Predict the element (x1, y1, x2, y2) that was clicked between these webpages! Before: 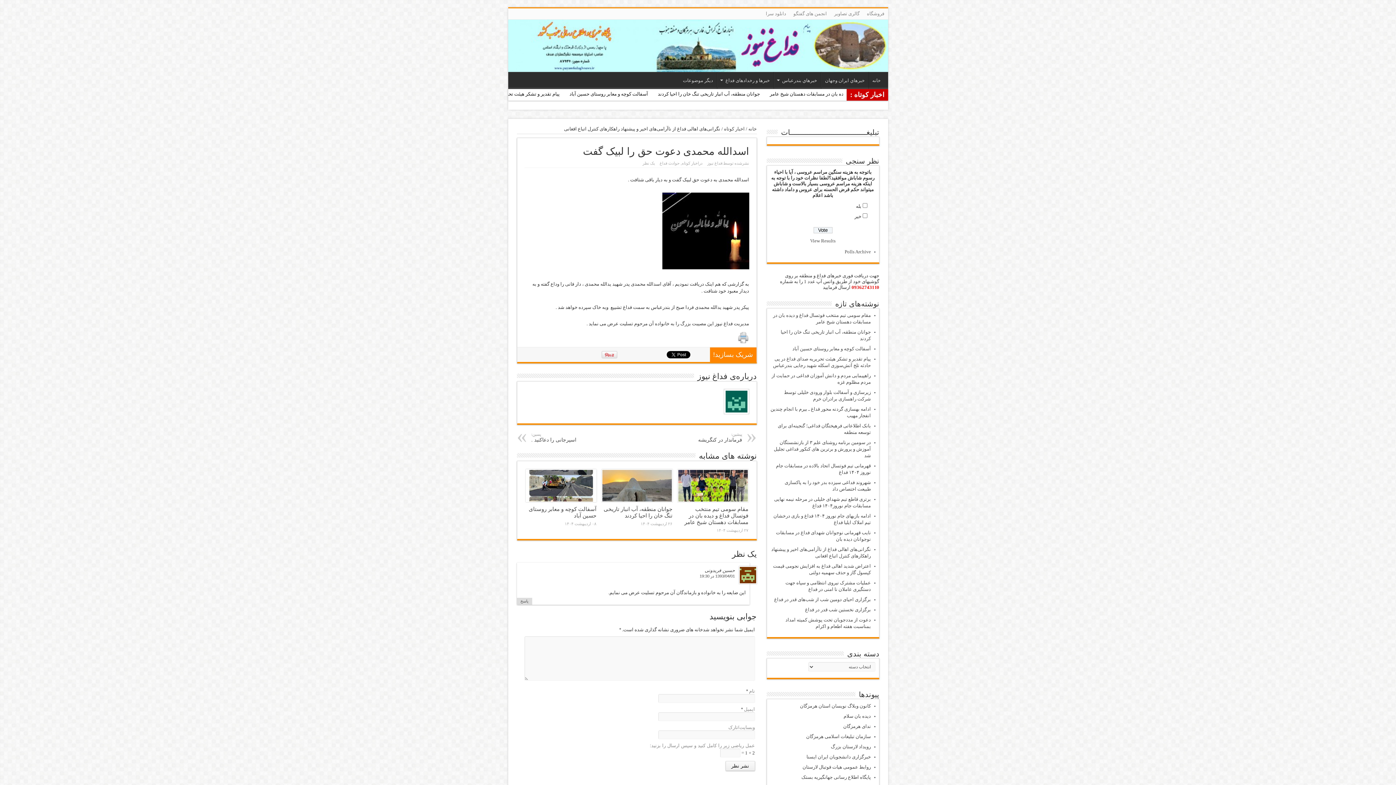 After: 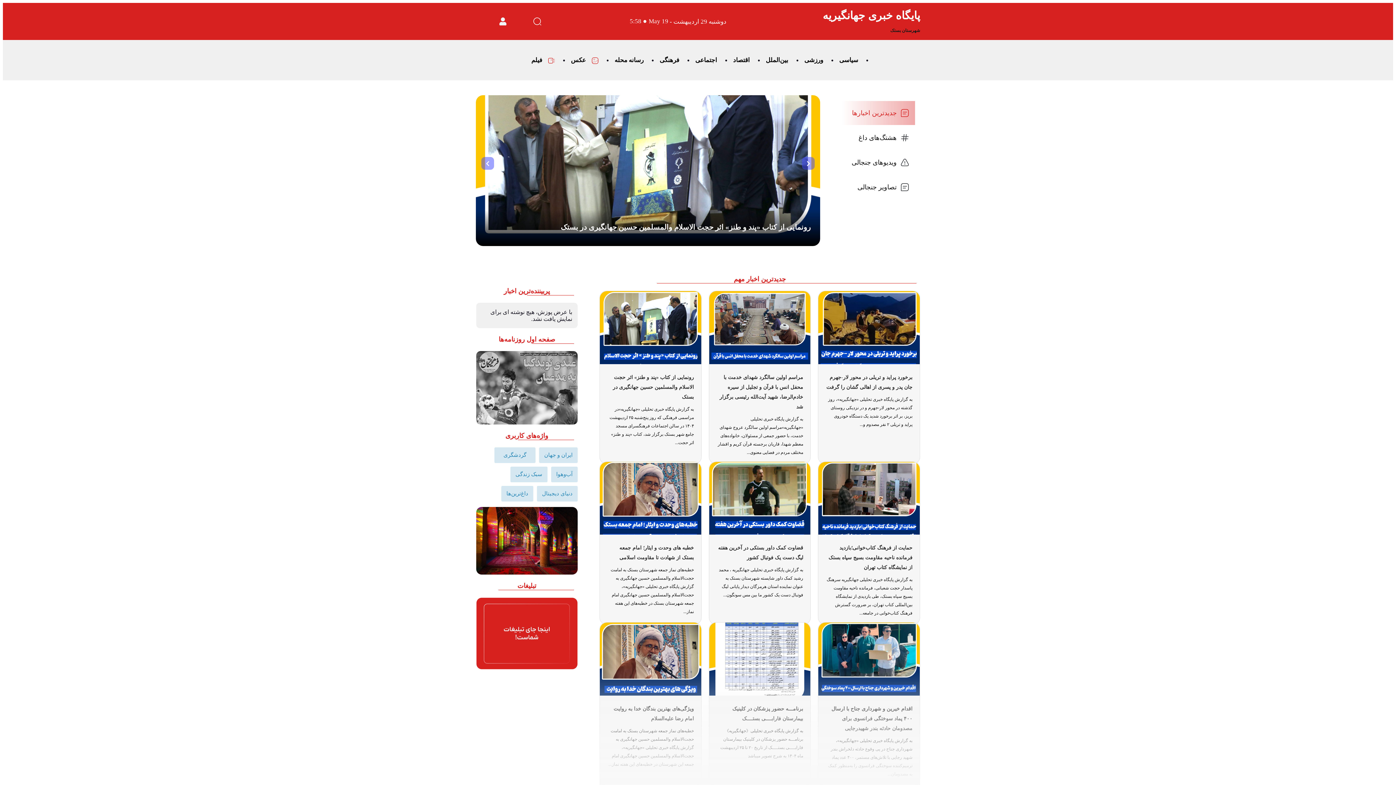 Action: bbox: (801, 774, 871, 780) label: پایگاه اطلاع رسانی جهانگیریه بستک